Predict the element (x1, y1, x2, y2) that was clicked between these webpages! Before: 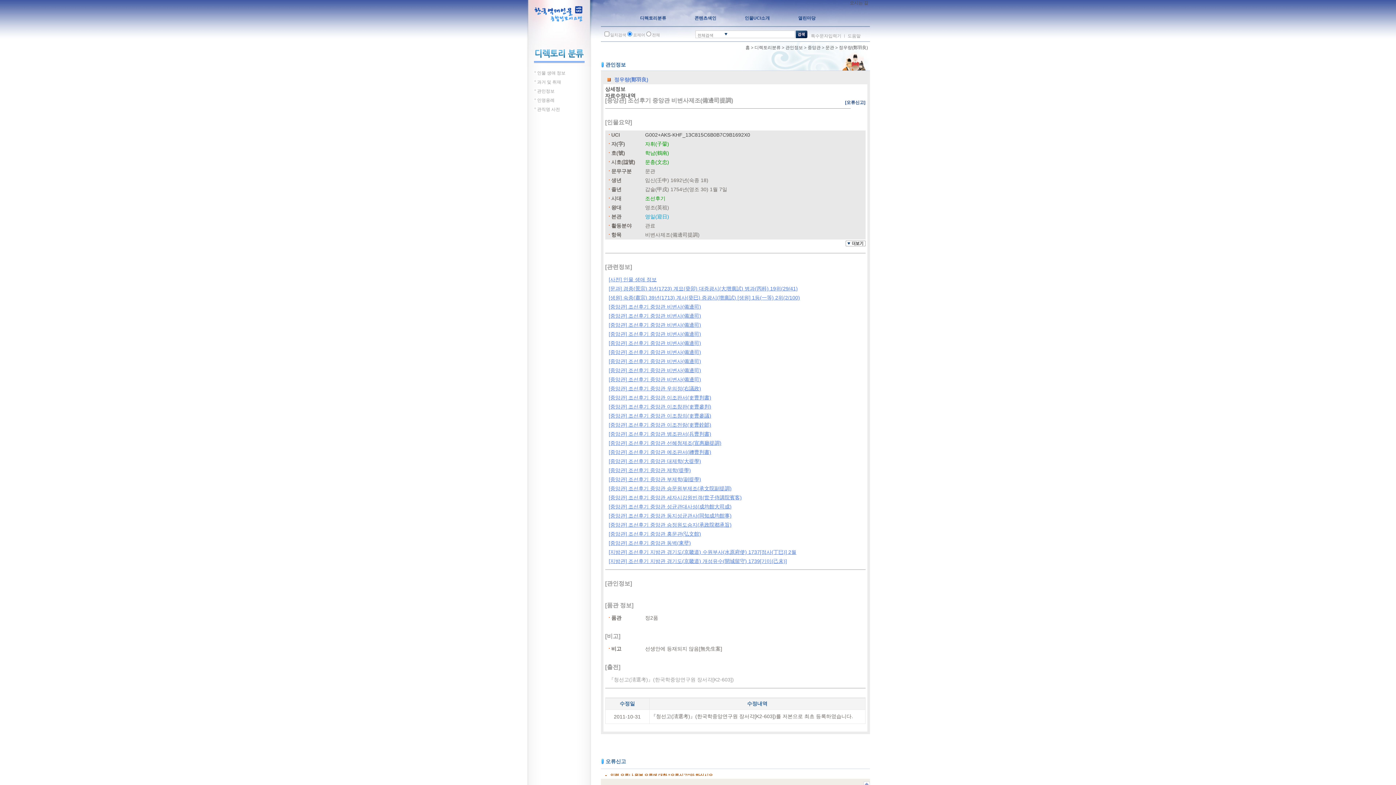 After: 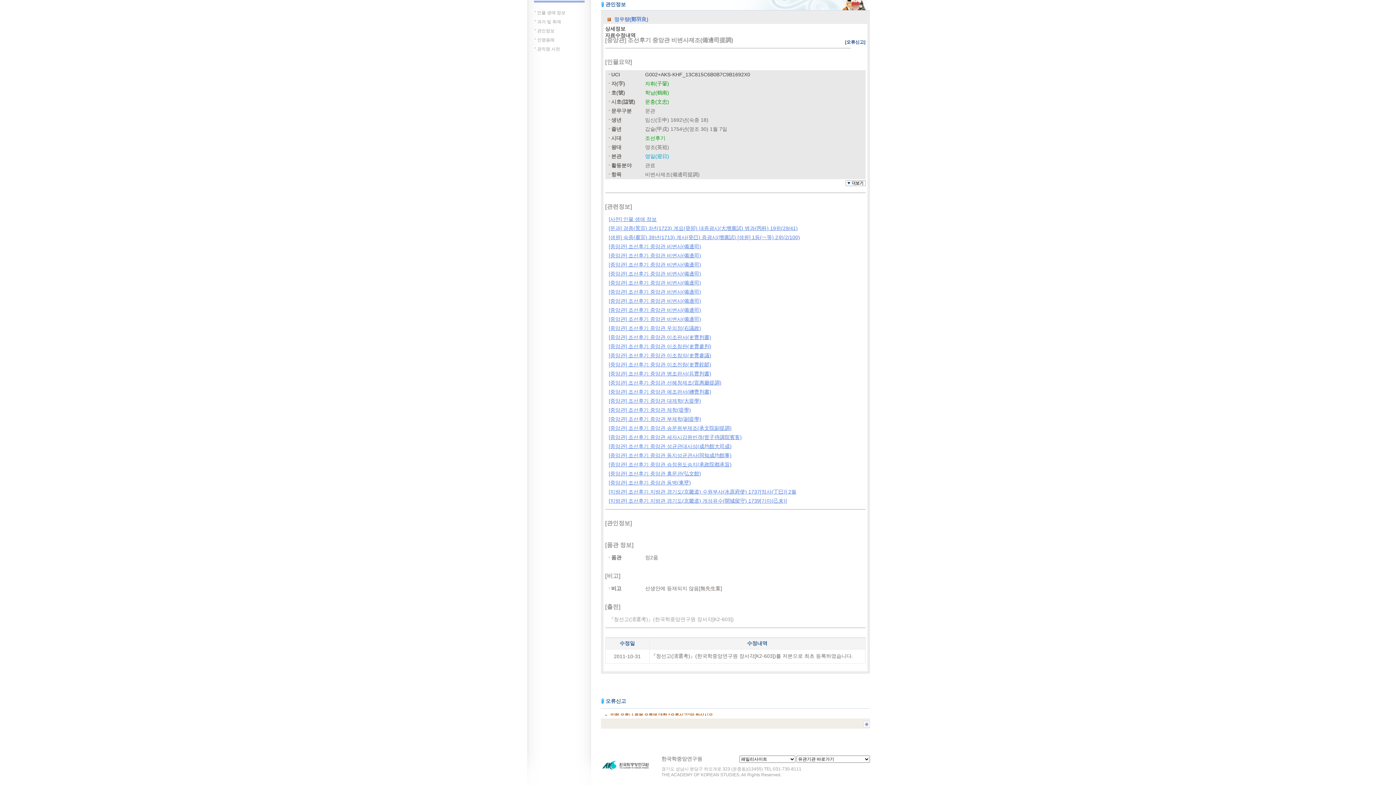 Action: label: 상세정보 bbox: (605, 86, 625, 92)